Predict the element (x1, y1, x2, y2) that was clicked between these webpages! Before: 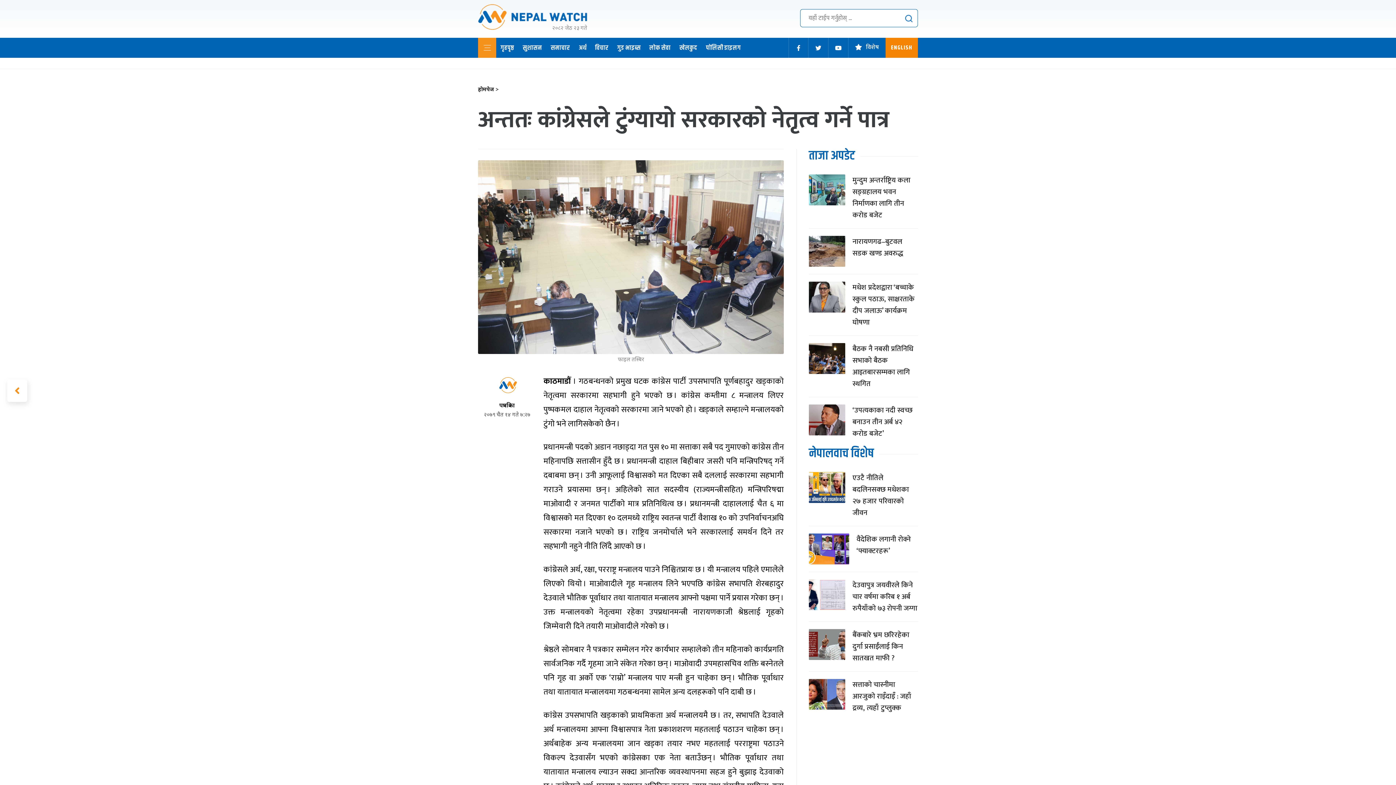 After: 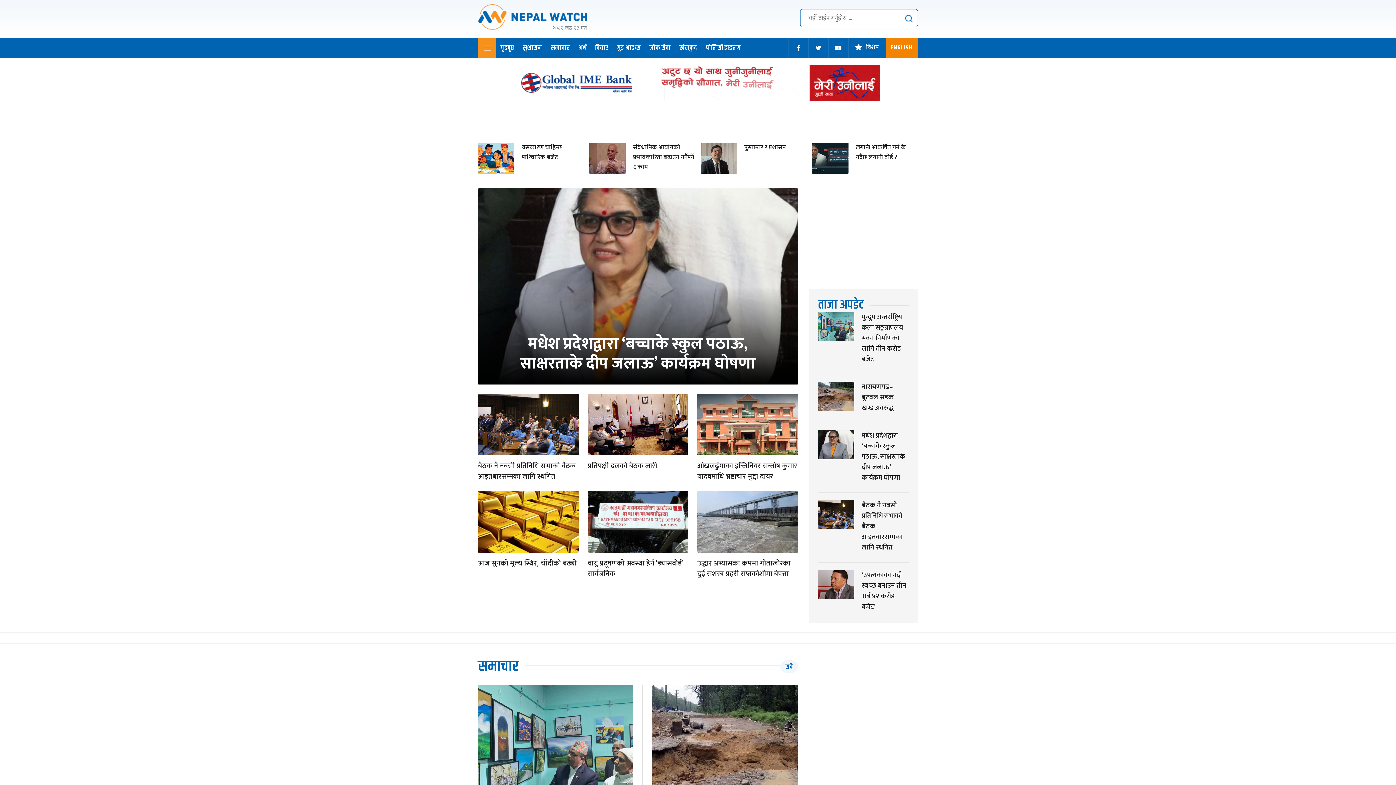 Action: label: होमपेज > bbox: (478, 86, 498, 93)